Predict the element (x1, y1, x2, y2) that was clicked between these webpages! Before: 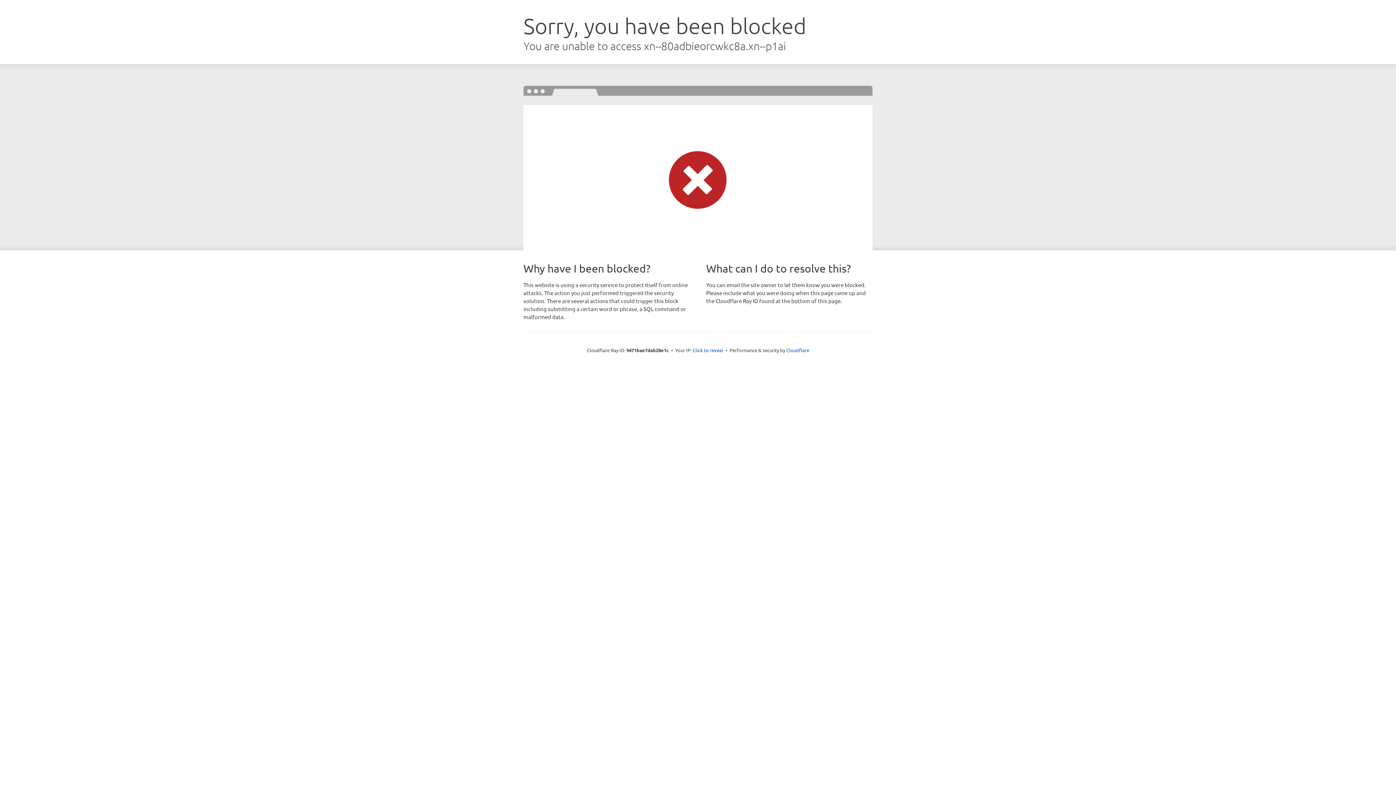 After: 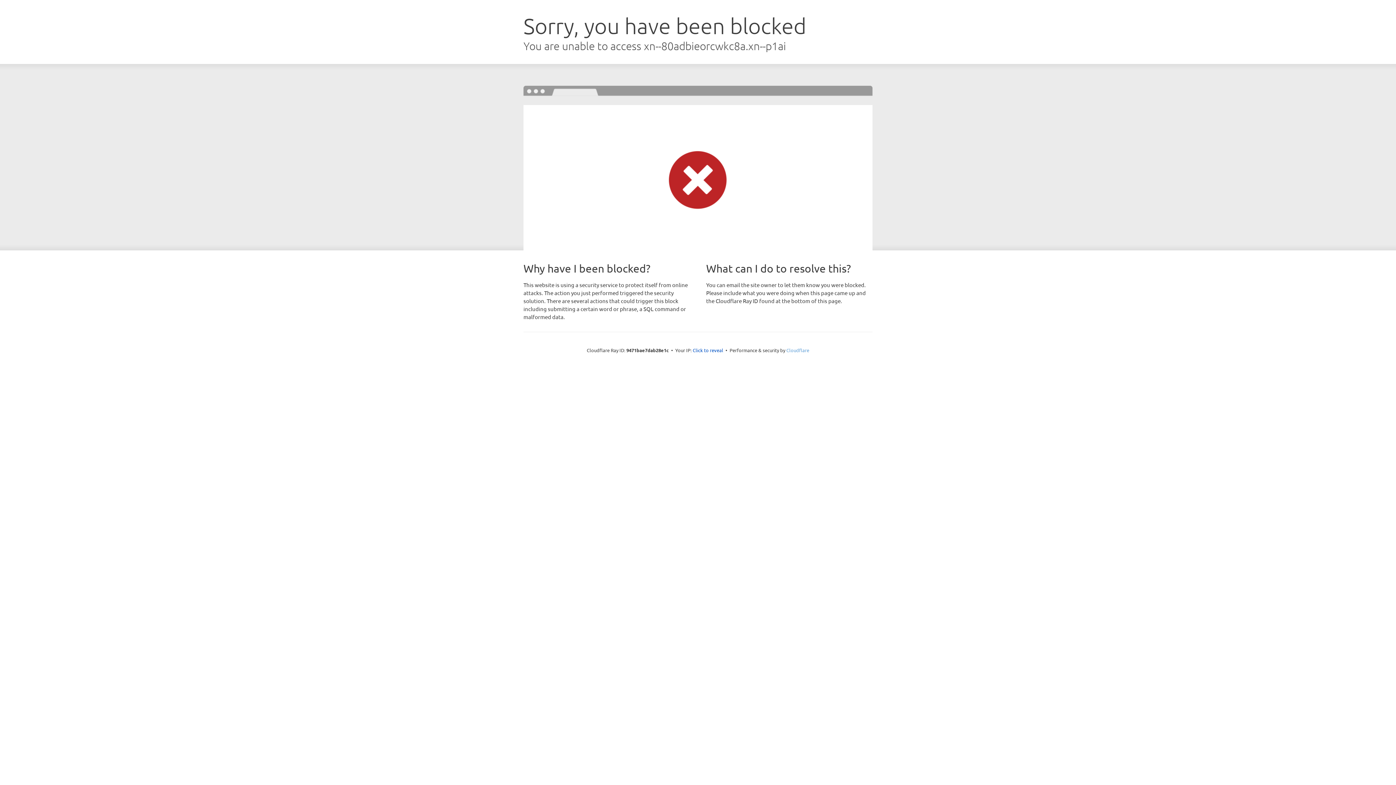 Action: label: Cloudflare bbox: (786, 347, 809, 353)